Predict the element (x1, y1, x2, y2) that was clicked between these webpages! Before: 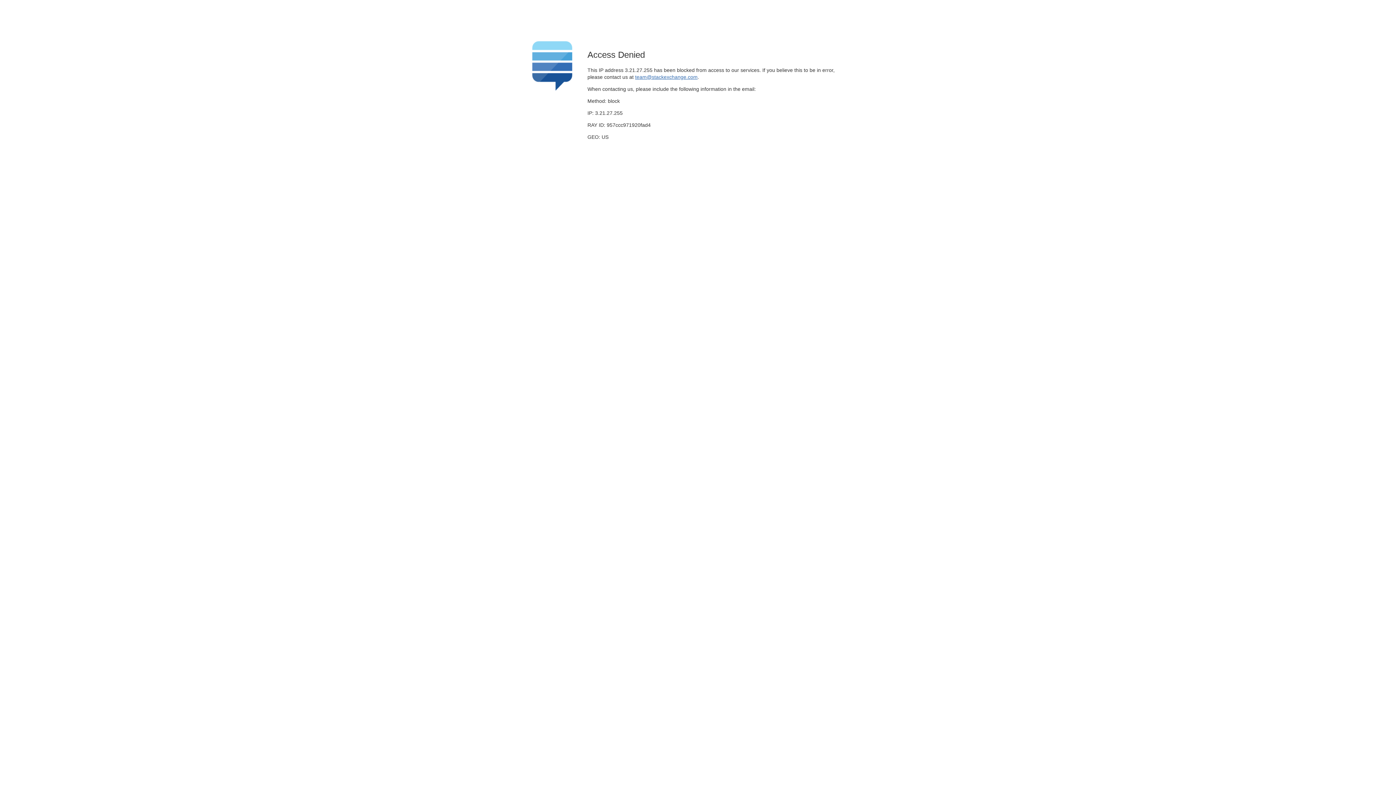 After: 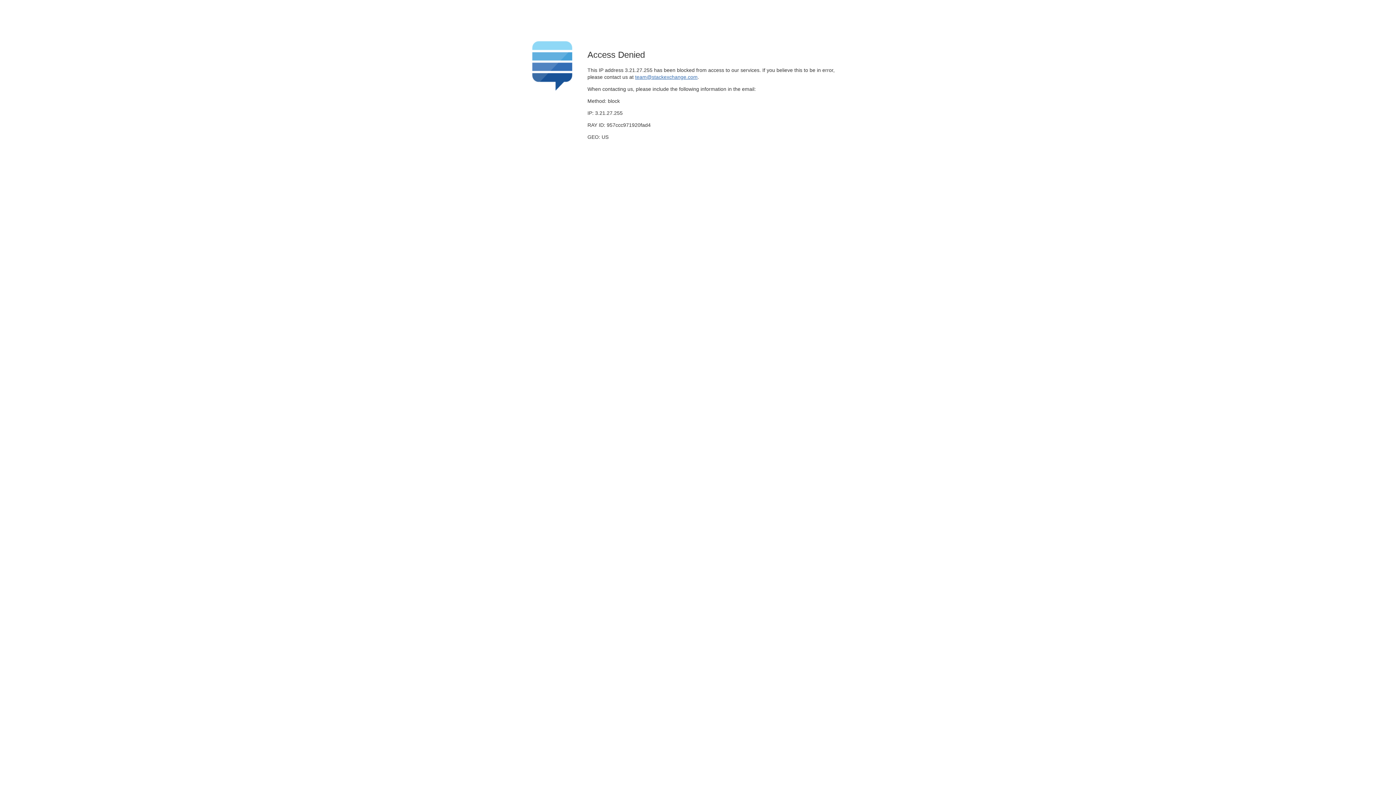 Action: label: team@stackexchange.com bbox: (635, 74, 697, 79)